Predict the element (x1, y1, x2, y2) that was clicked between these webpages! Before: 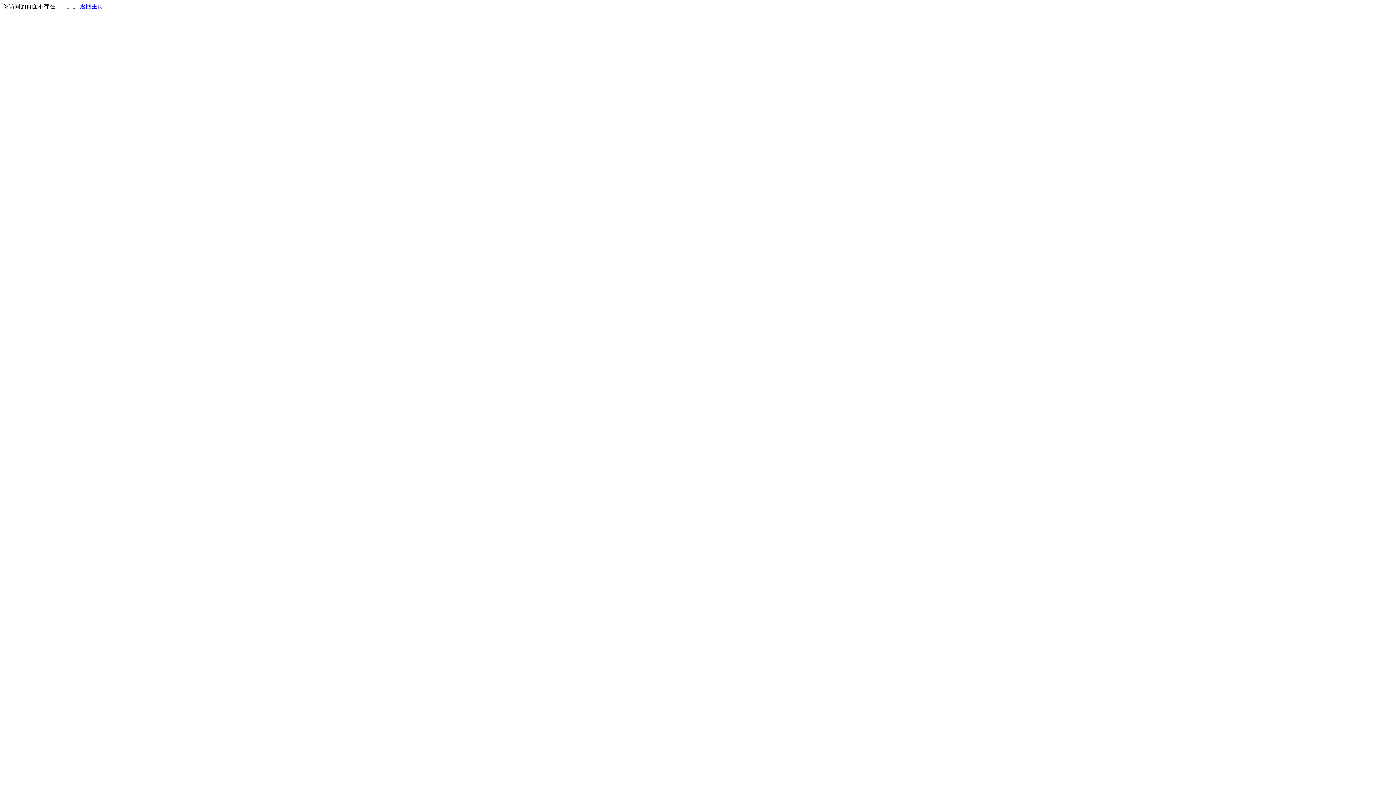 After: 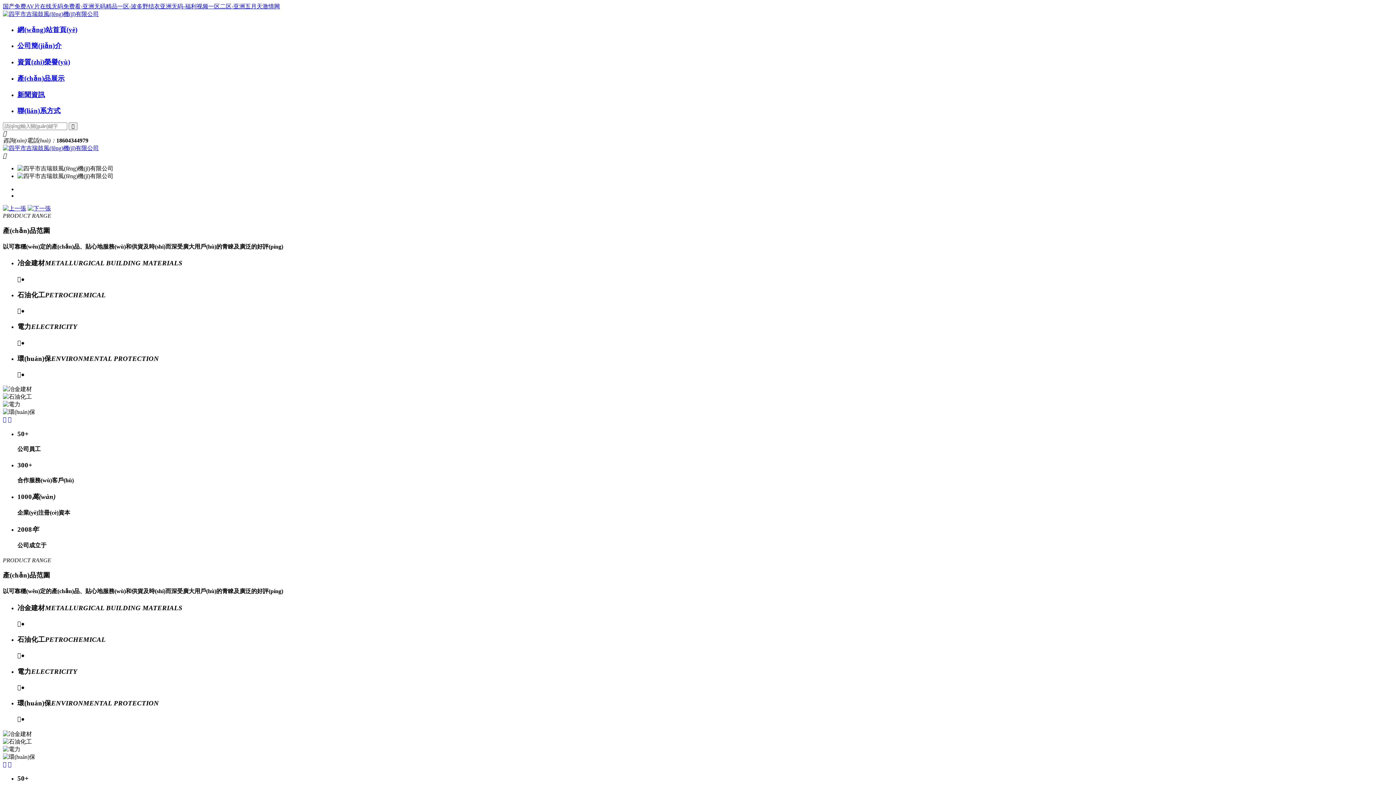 Action: bbox: (80, 3, 103, 9) label: 返回主页